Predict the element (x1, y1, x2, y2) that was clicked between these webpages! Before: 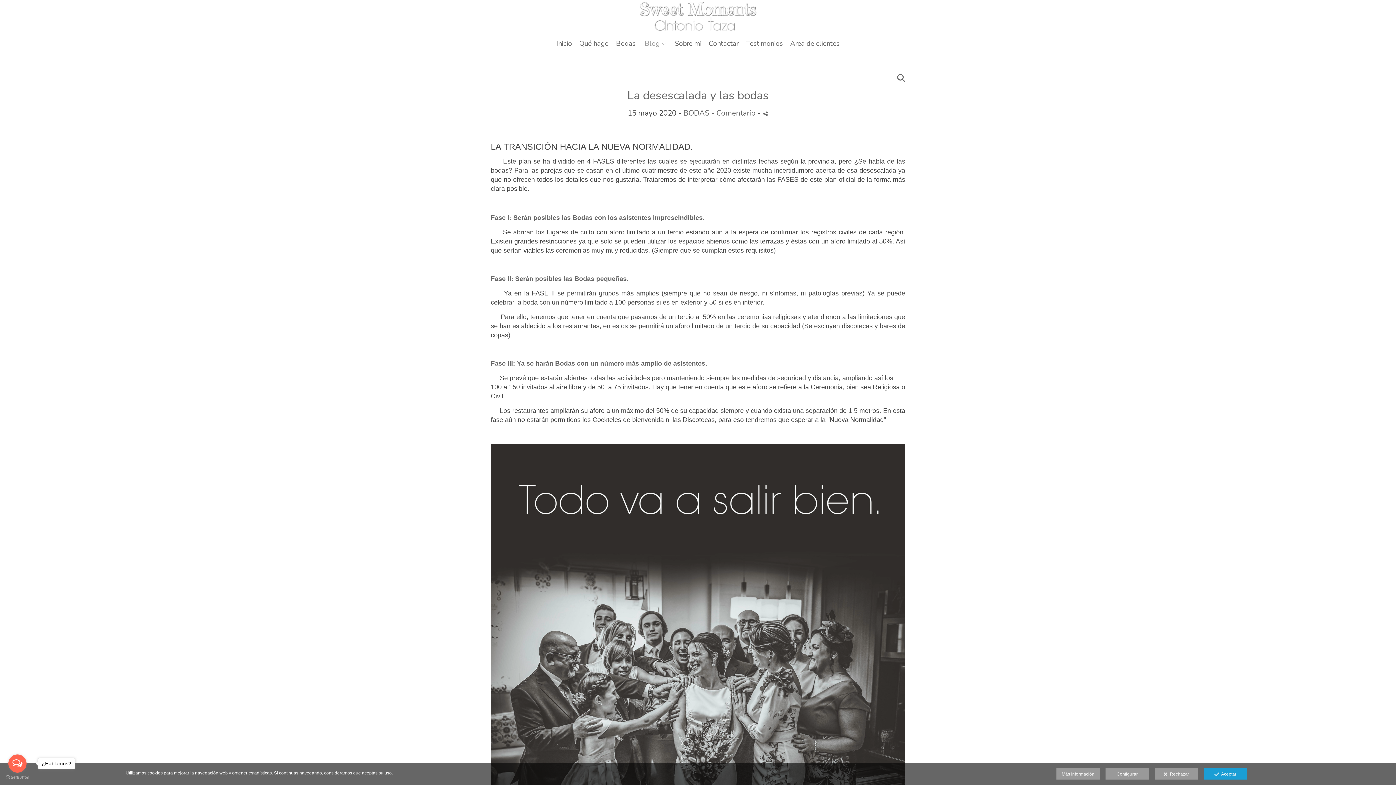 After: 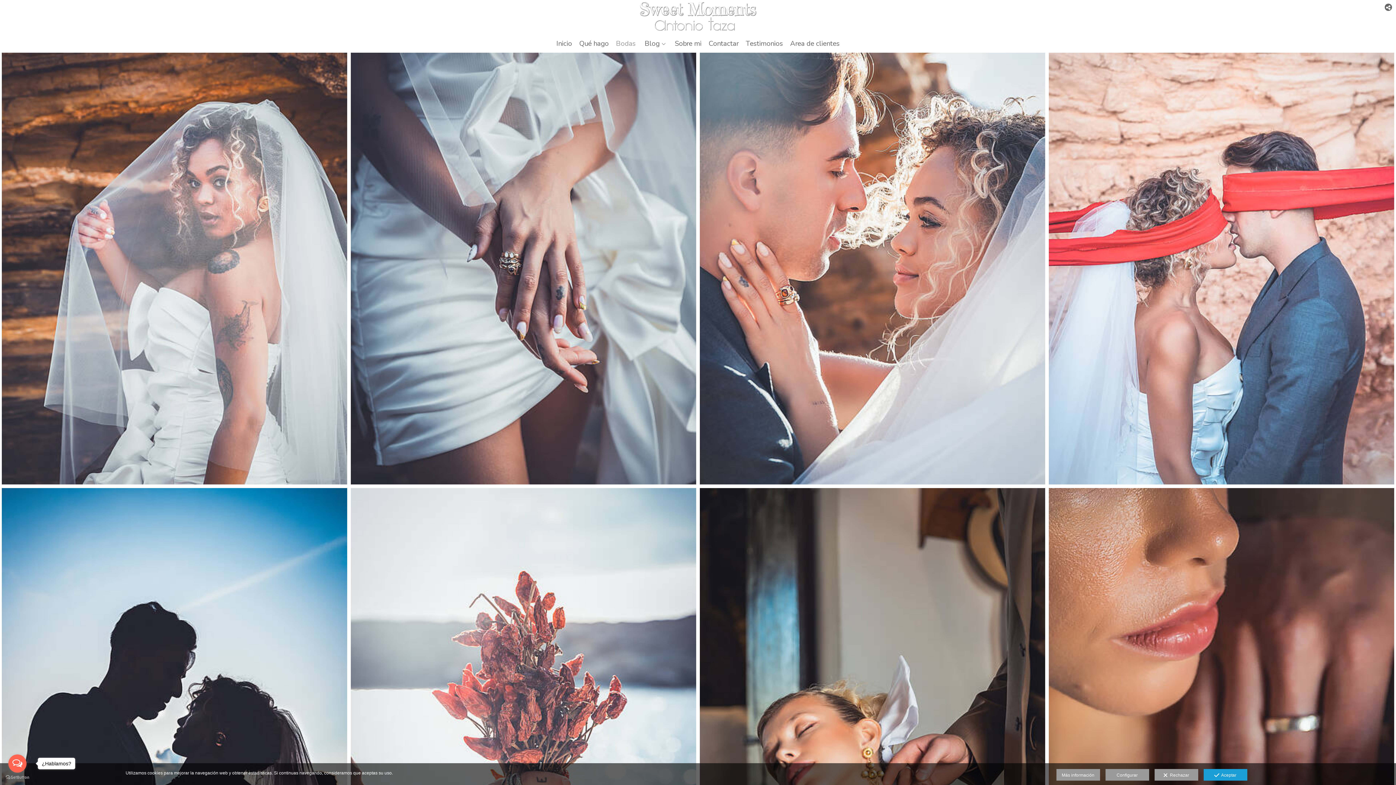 Action: label: Bodas bbox: (616, 40, 637, 47)